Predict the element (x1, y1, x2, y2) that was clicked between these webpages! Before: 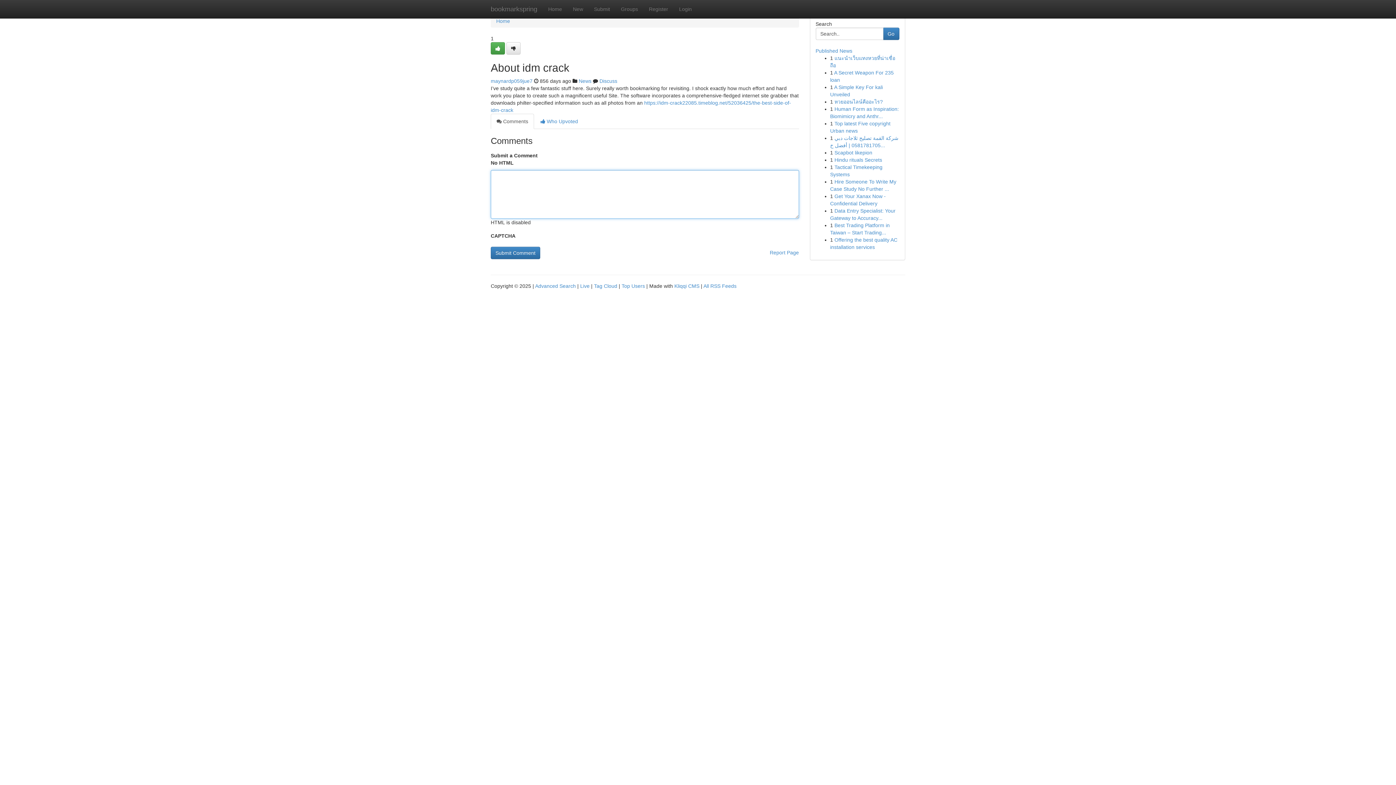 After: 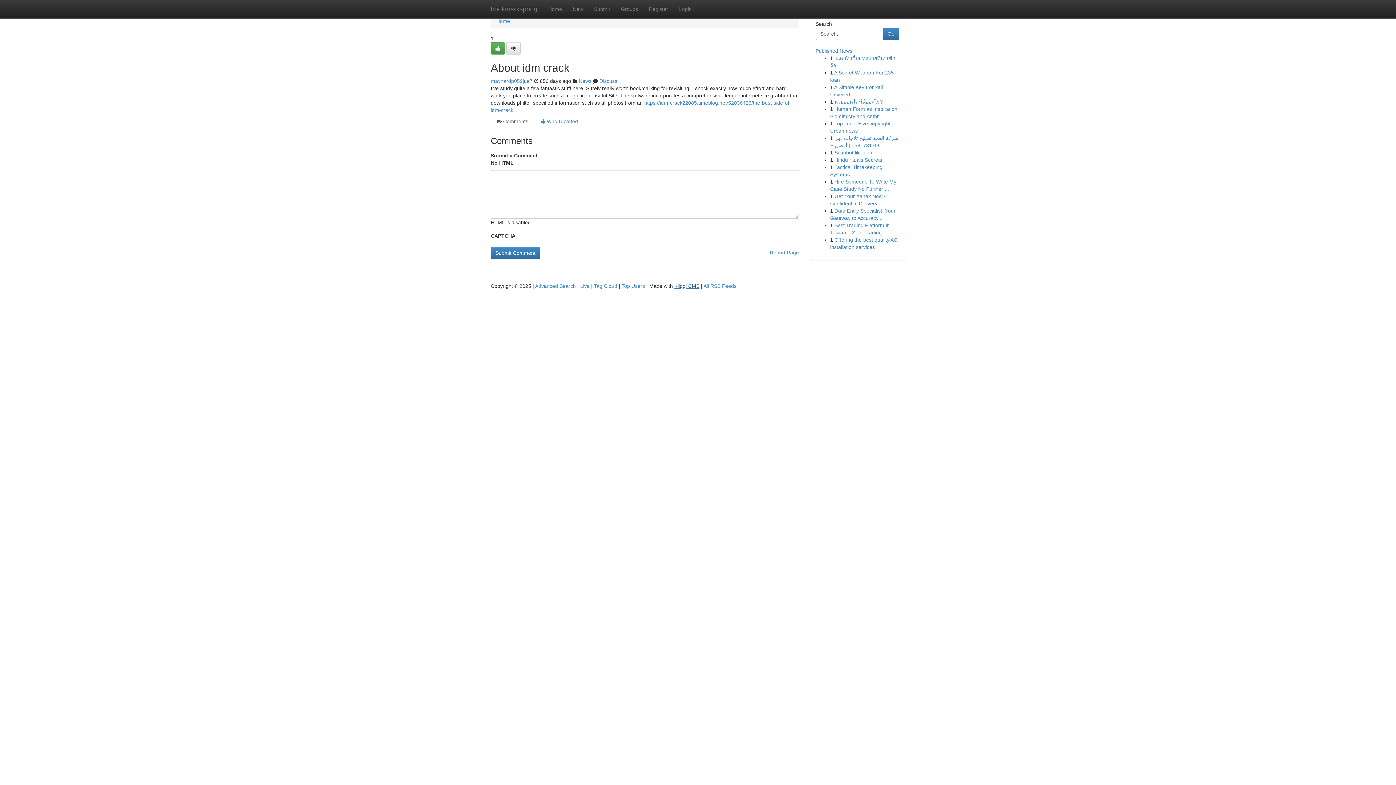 Action: bbox: (674, 283, 699, 289) label: Kliqqi CMS